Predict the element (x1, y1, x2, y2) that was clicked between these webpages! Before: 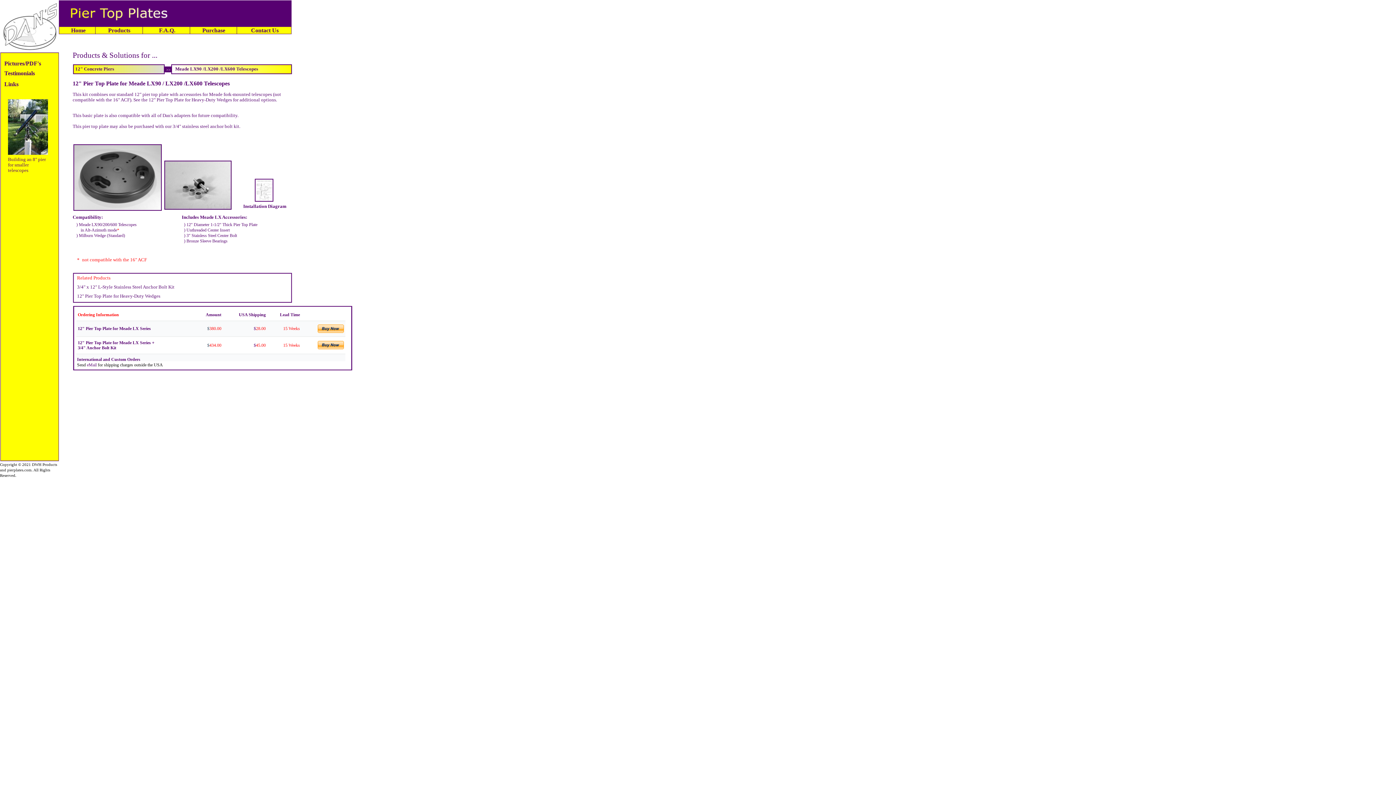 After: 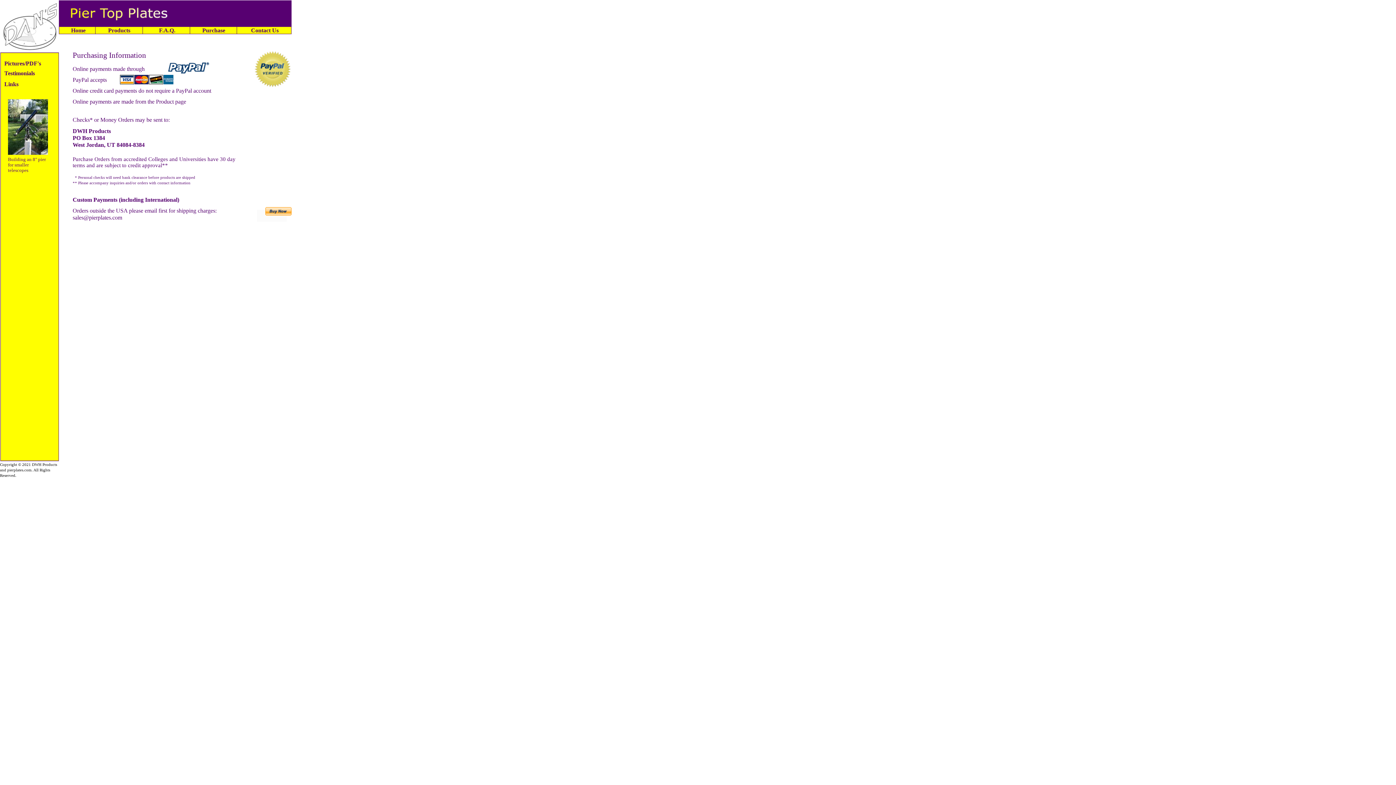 Action: label: Purchase bbox: (202, 27, 225, 33)